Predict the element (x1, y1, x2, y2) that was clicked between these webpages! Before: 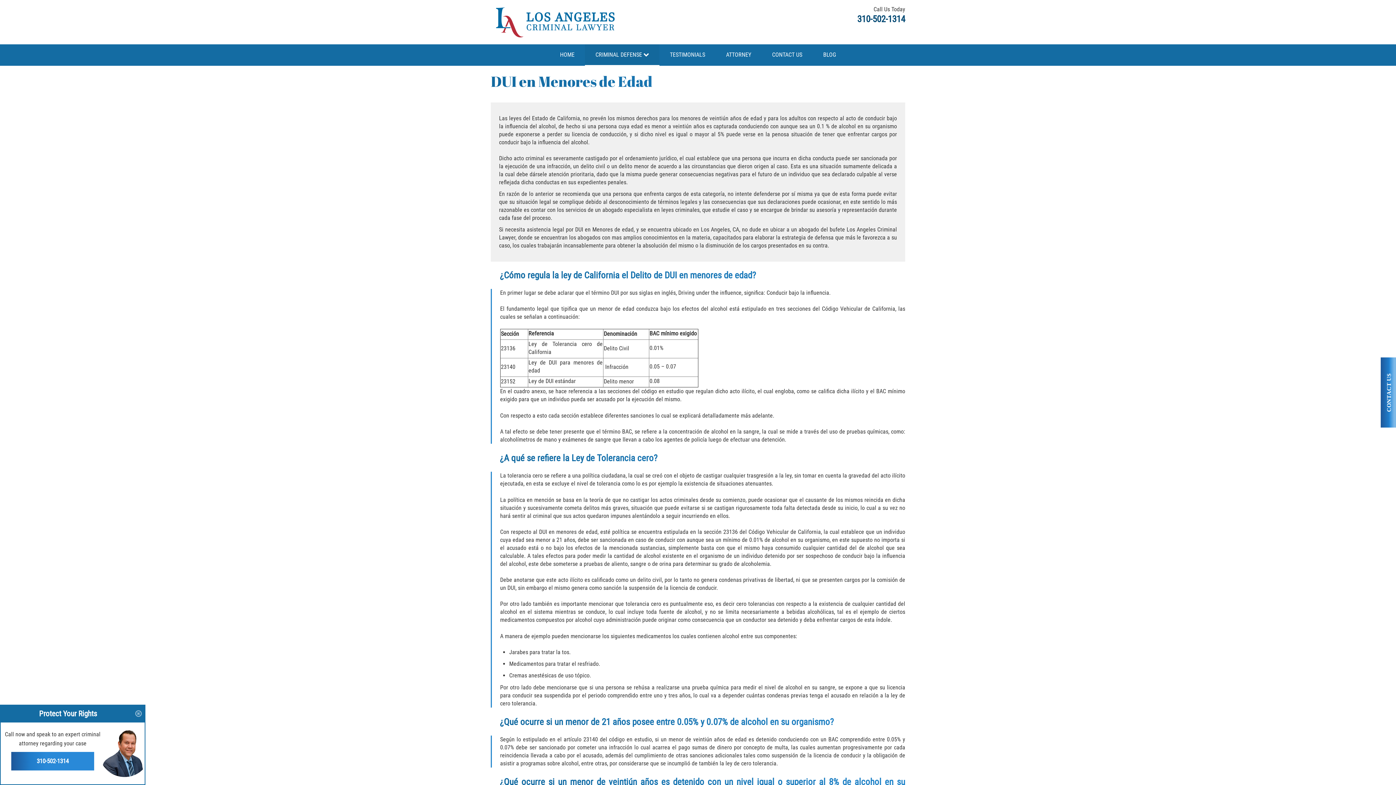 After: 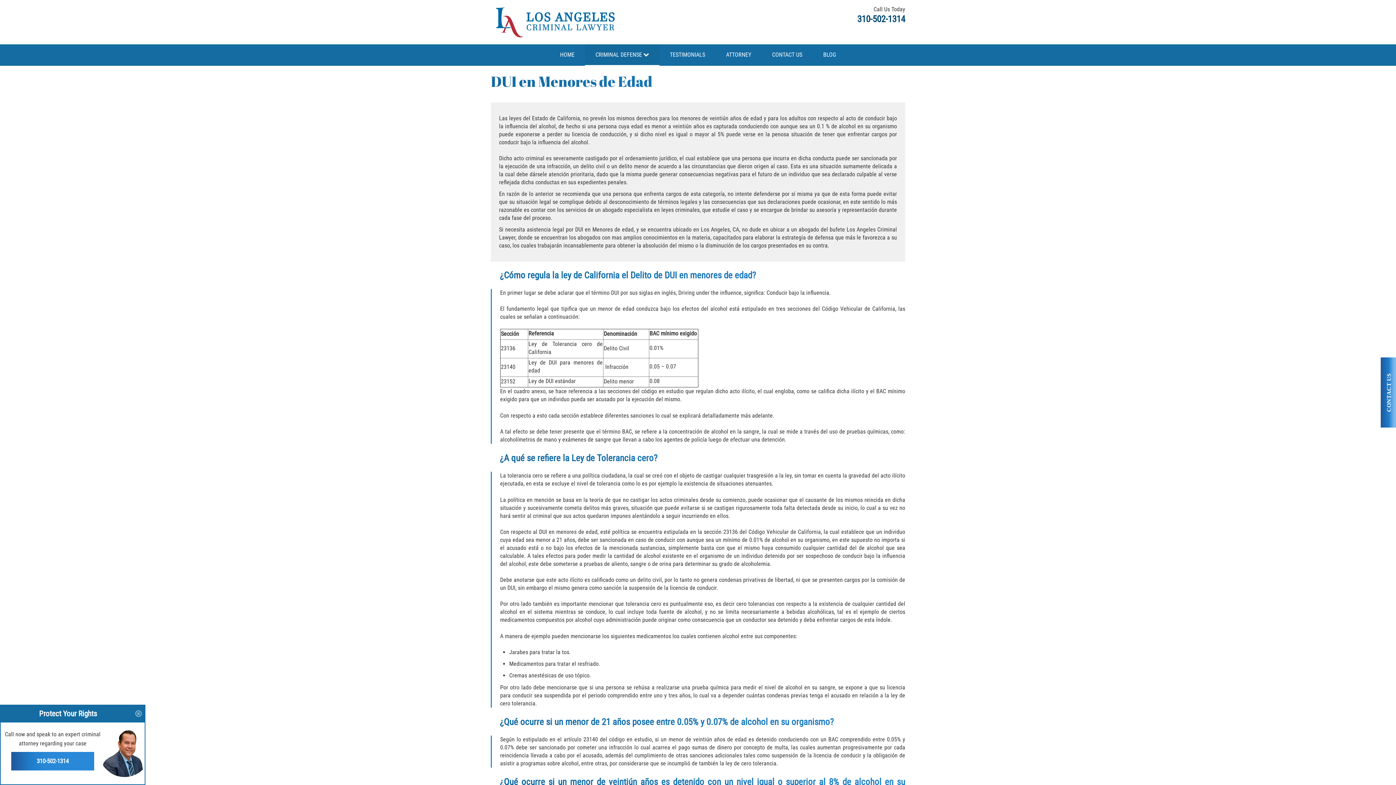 Action: bbox: (857, 13, 905, 24) label: 310-502-1314